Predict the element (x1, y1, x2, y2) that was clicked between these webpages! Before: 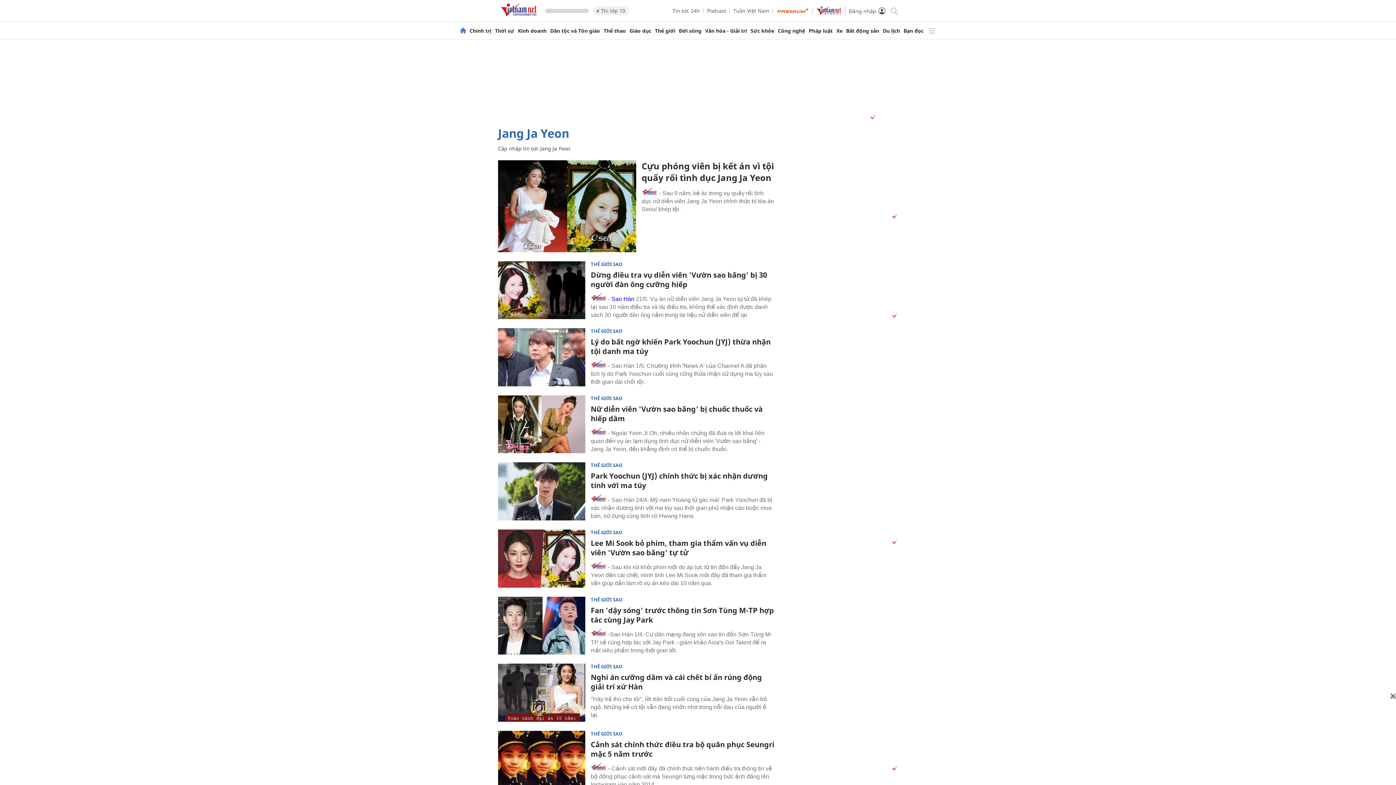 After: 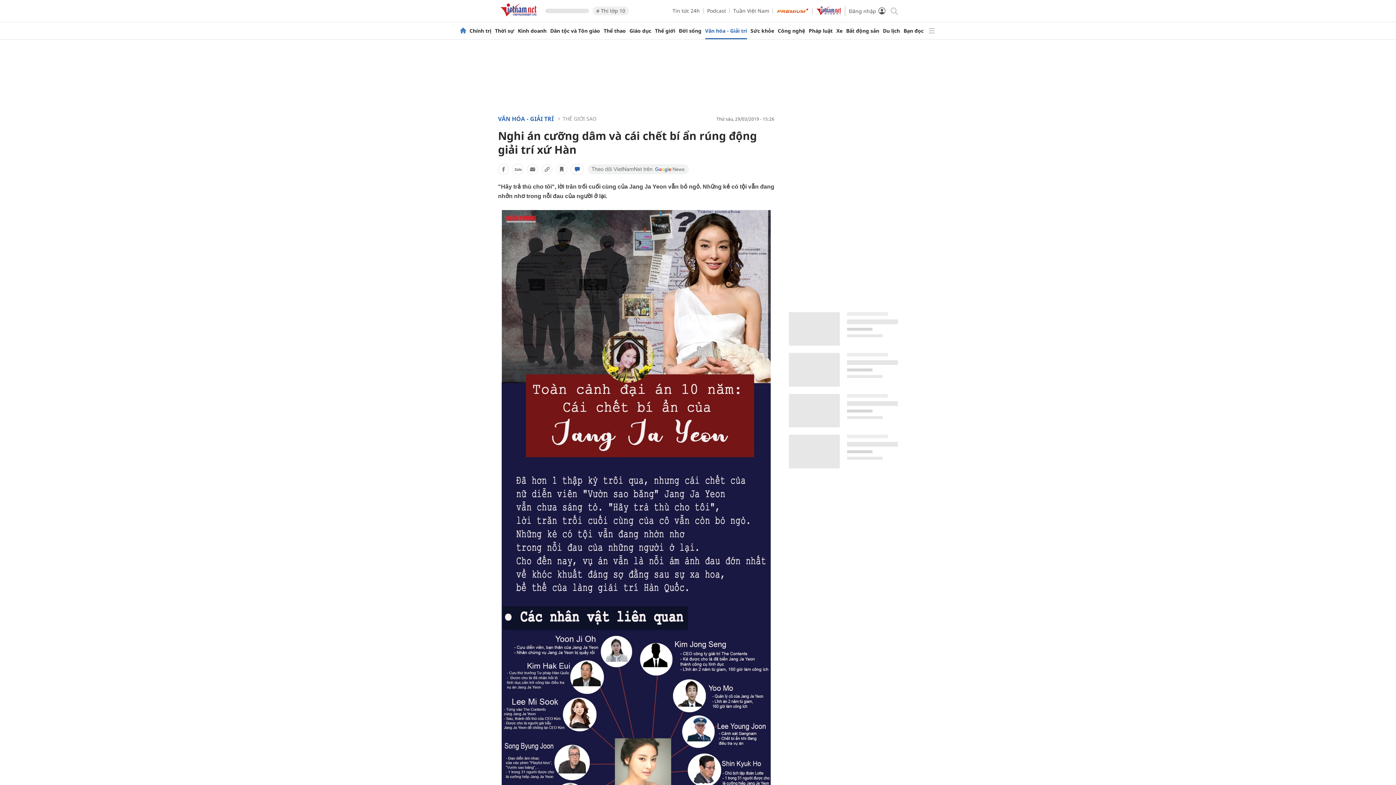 Action: bbox: (498, 664, 585, 722)